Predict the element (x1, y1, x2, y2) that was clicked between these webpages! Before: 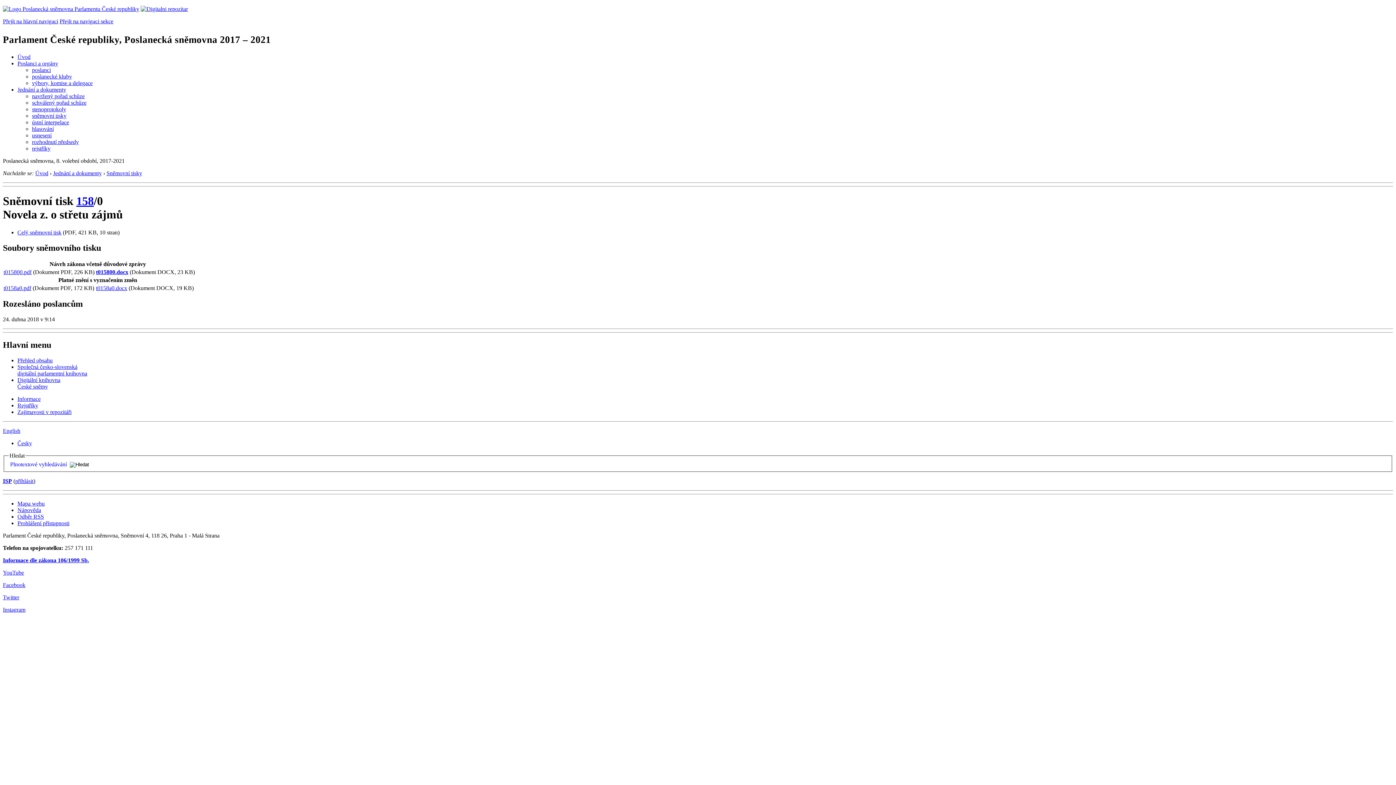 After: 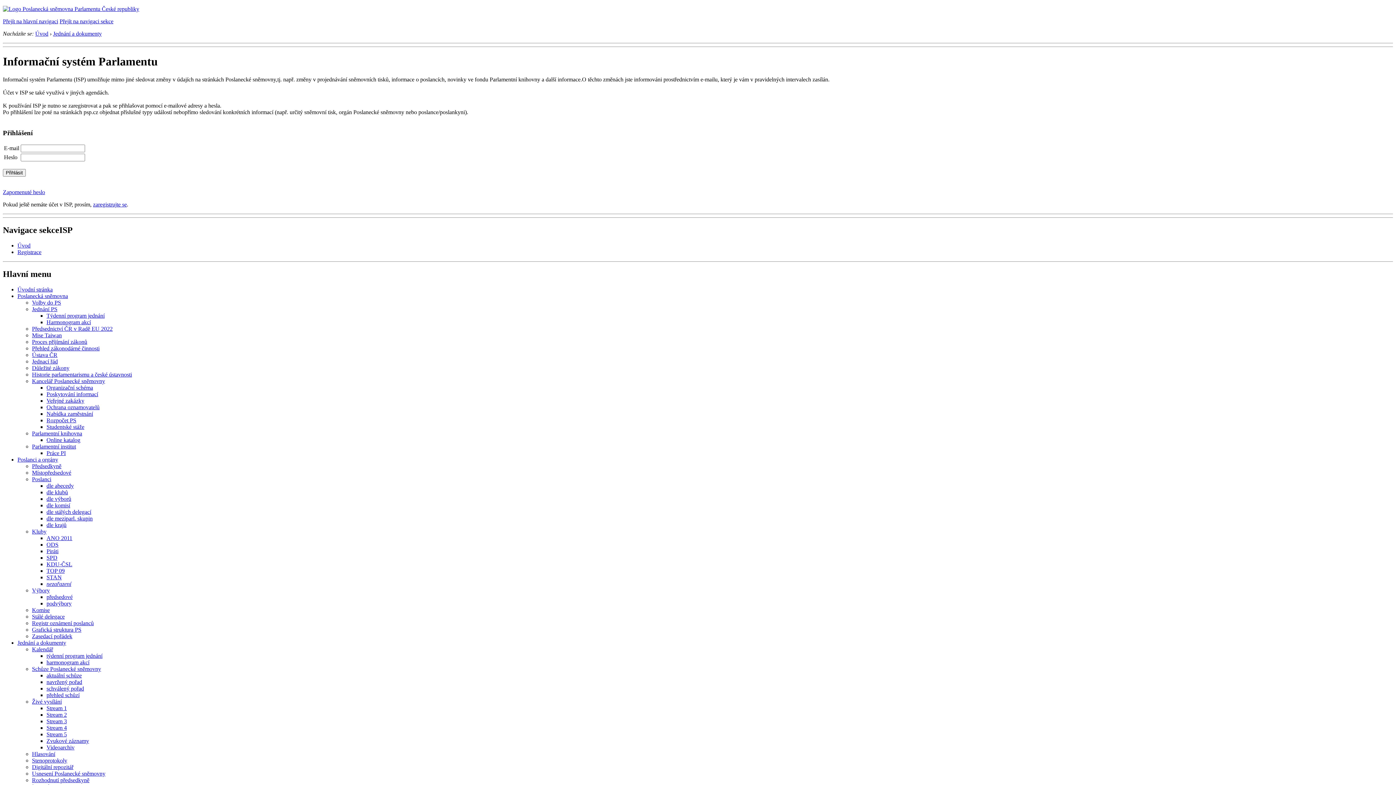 Action: label: příhlásit bbox: (15, 478, 33, 484)